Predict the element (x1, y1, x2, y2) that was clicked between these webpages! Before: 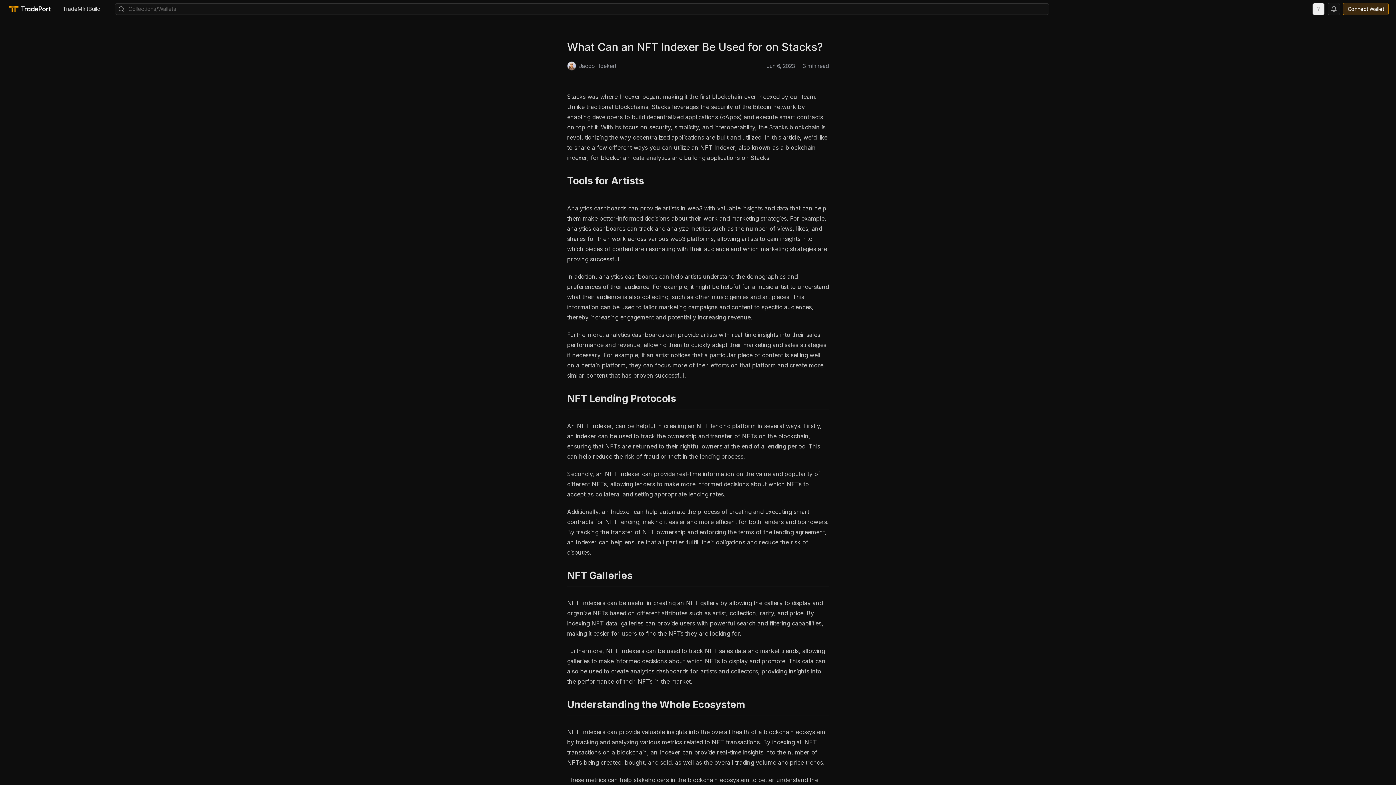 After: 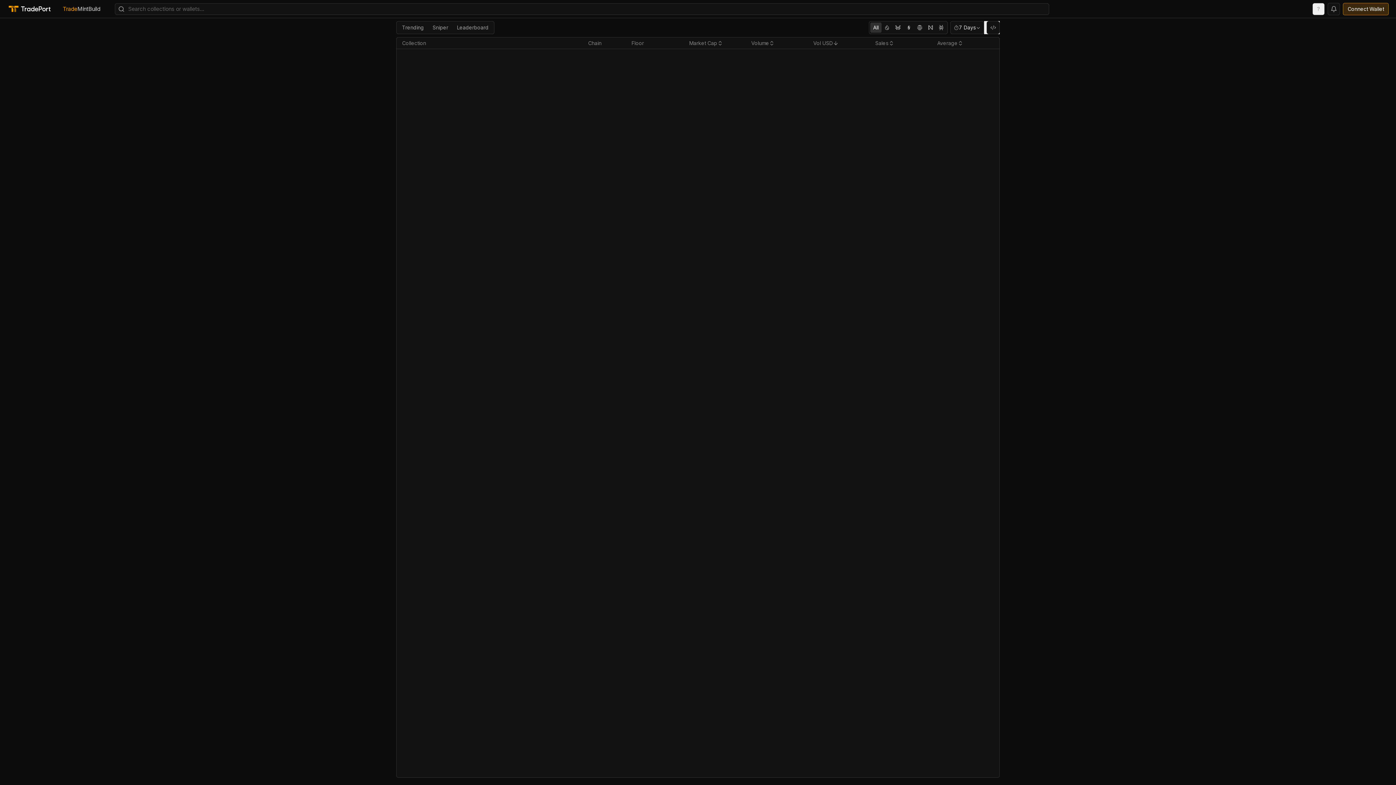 Action: label: Trade bbox: (62, 4, 77, 12)